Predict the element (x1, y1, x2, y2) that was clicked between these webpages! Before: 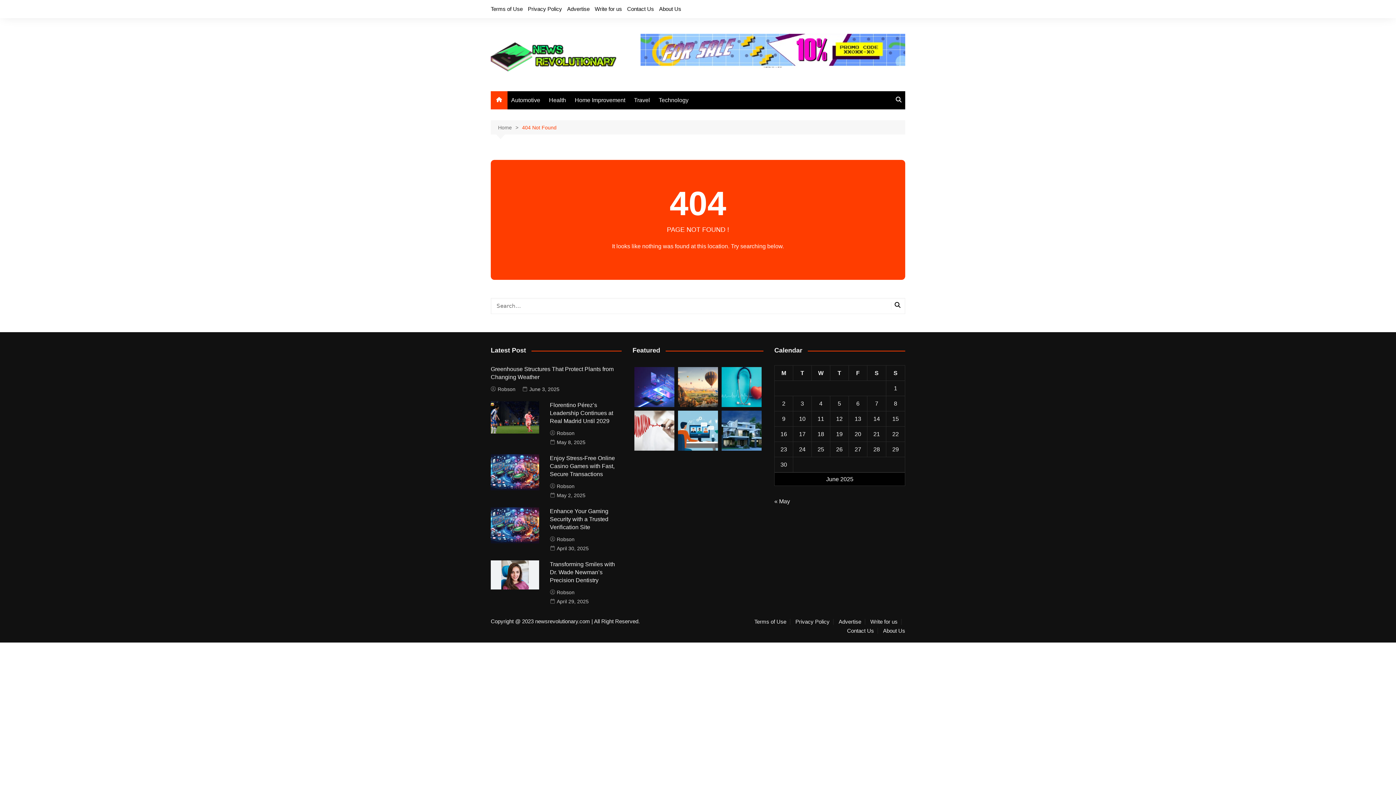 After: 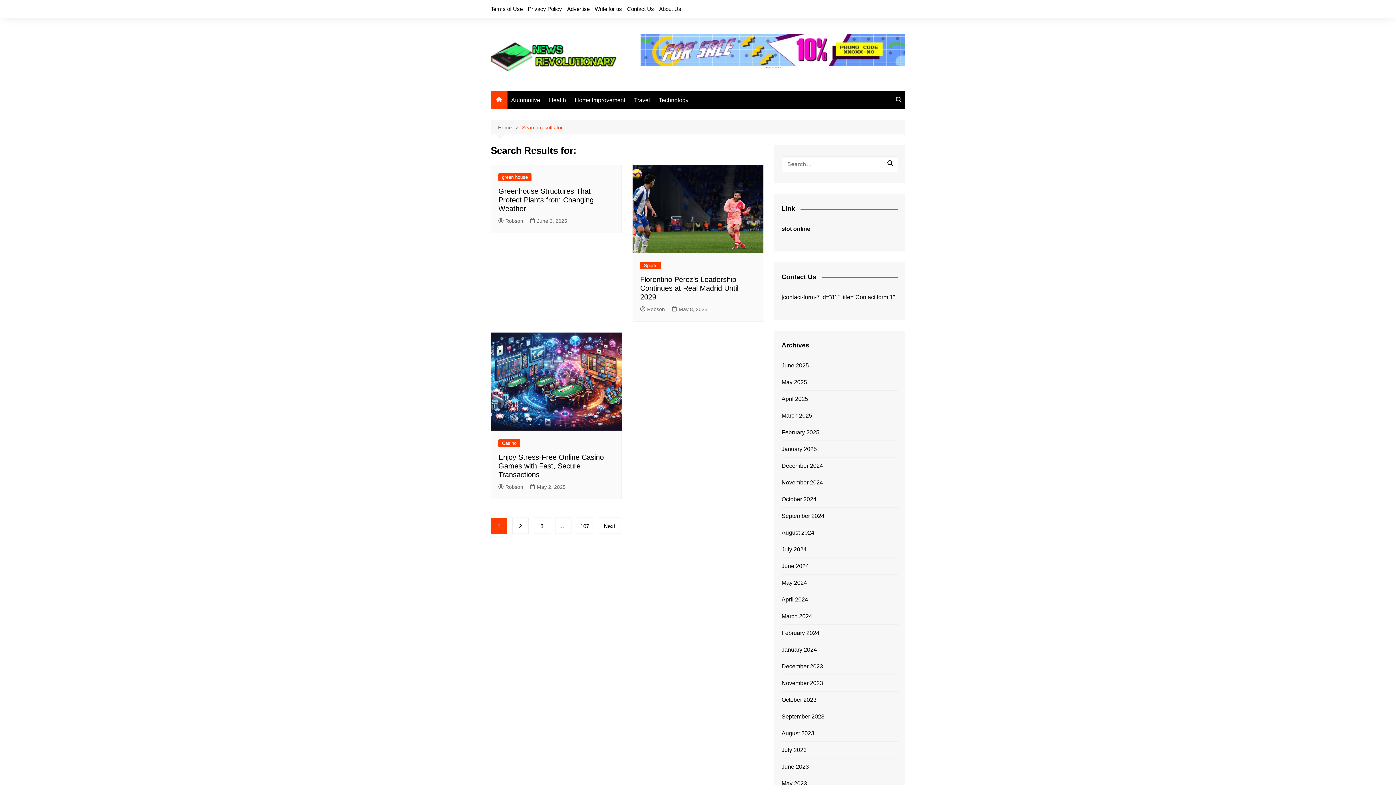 Action: bbox: (891, 302, 904, 310)